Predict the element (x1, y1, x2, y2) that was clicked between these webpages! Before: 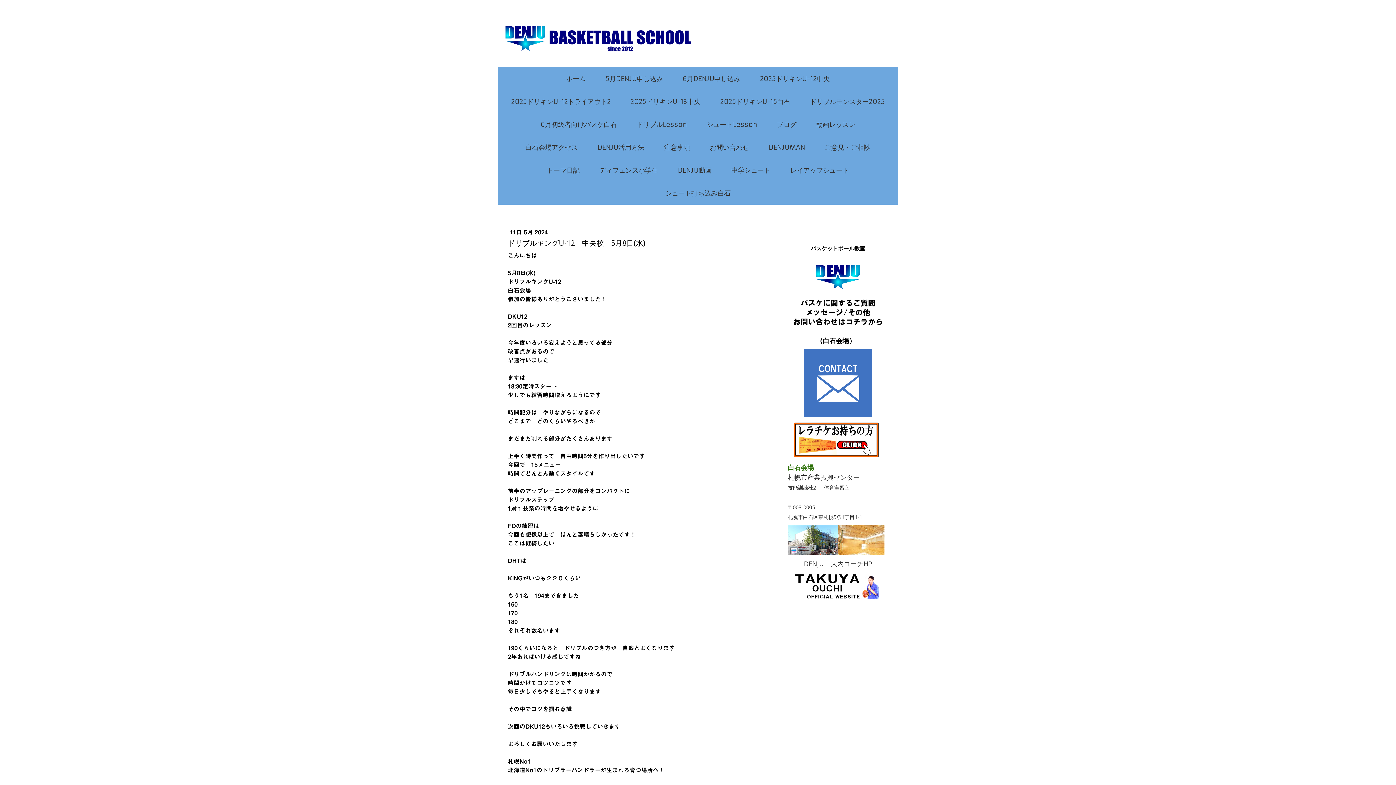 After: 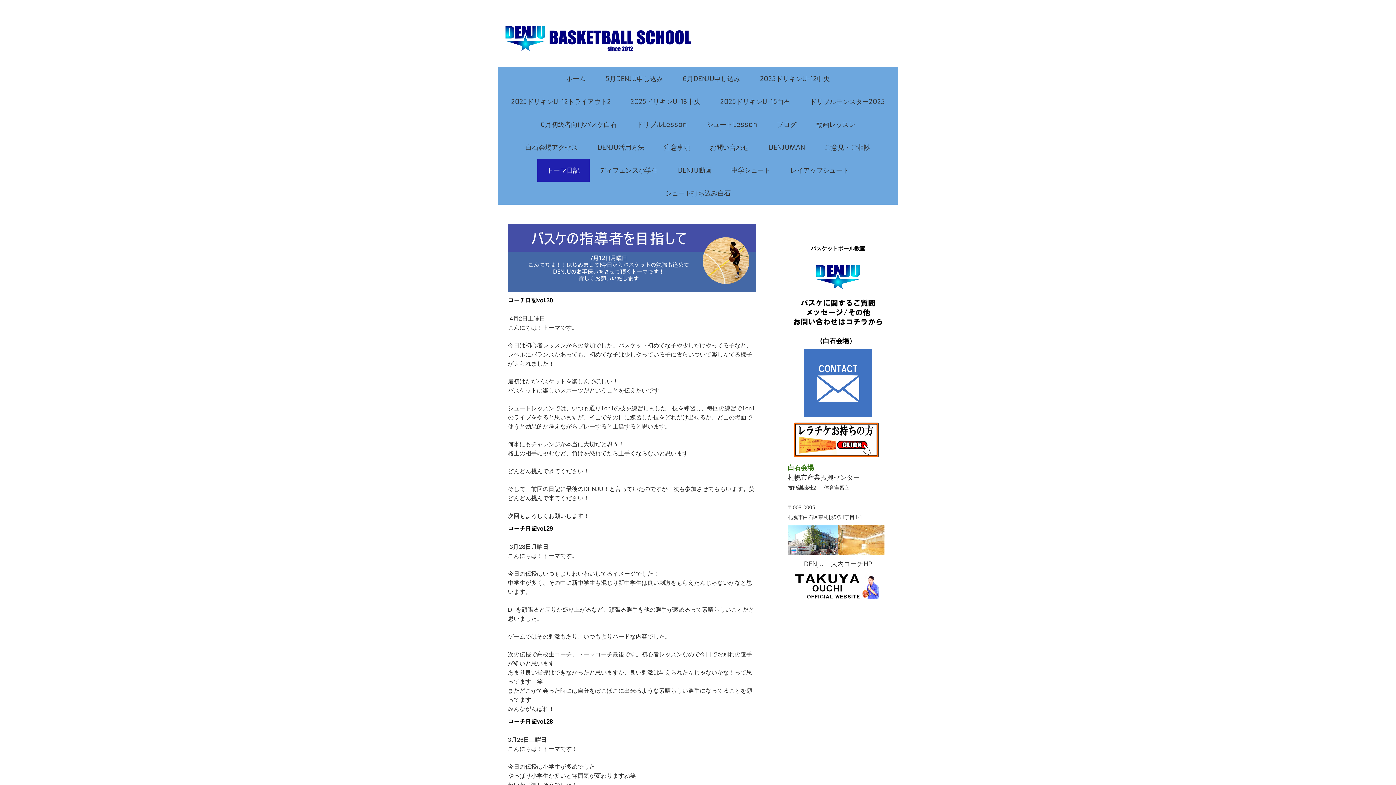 Action: label: トーマ日記 bbox: (537, 158, 589, 181)